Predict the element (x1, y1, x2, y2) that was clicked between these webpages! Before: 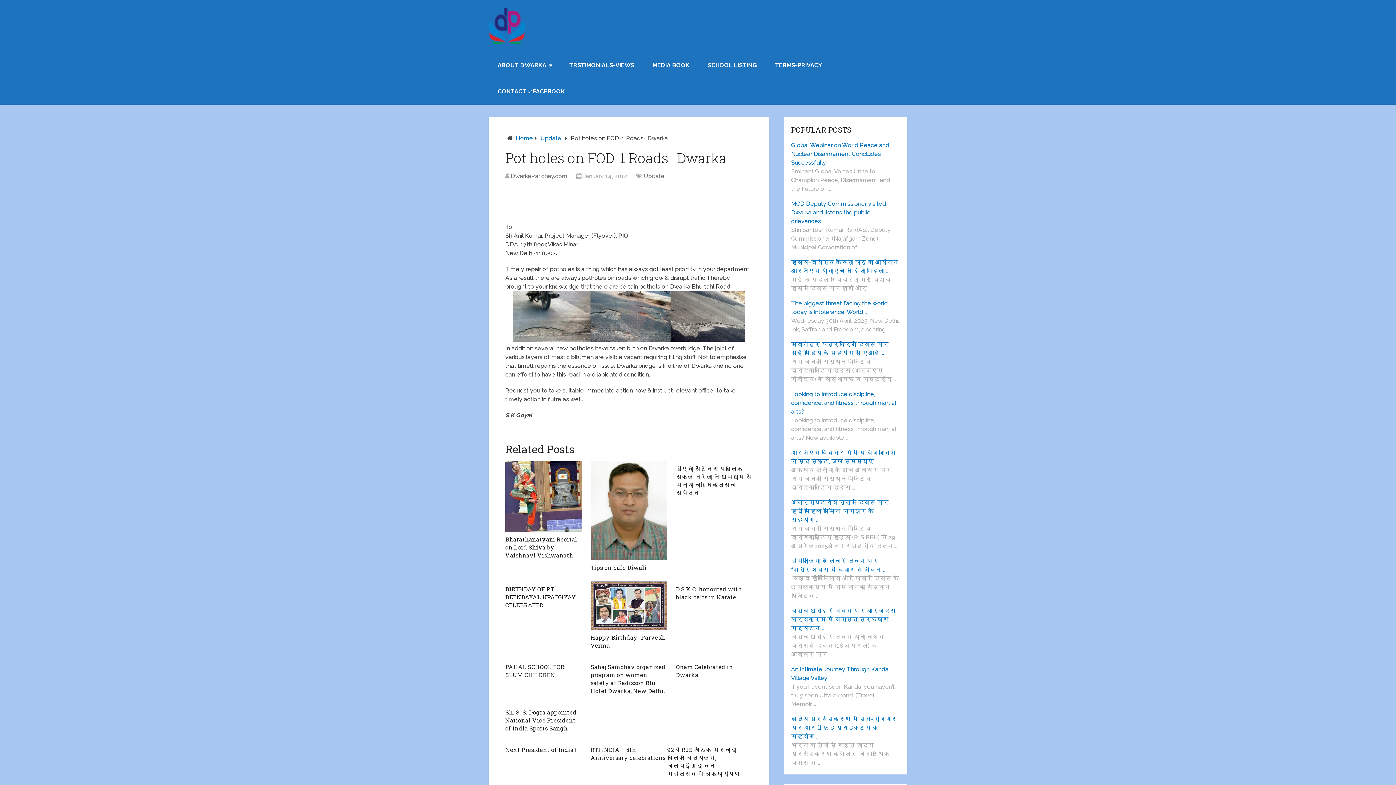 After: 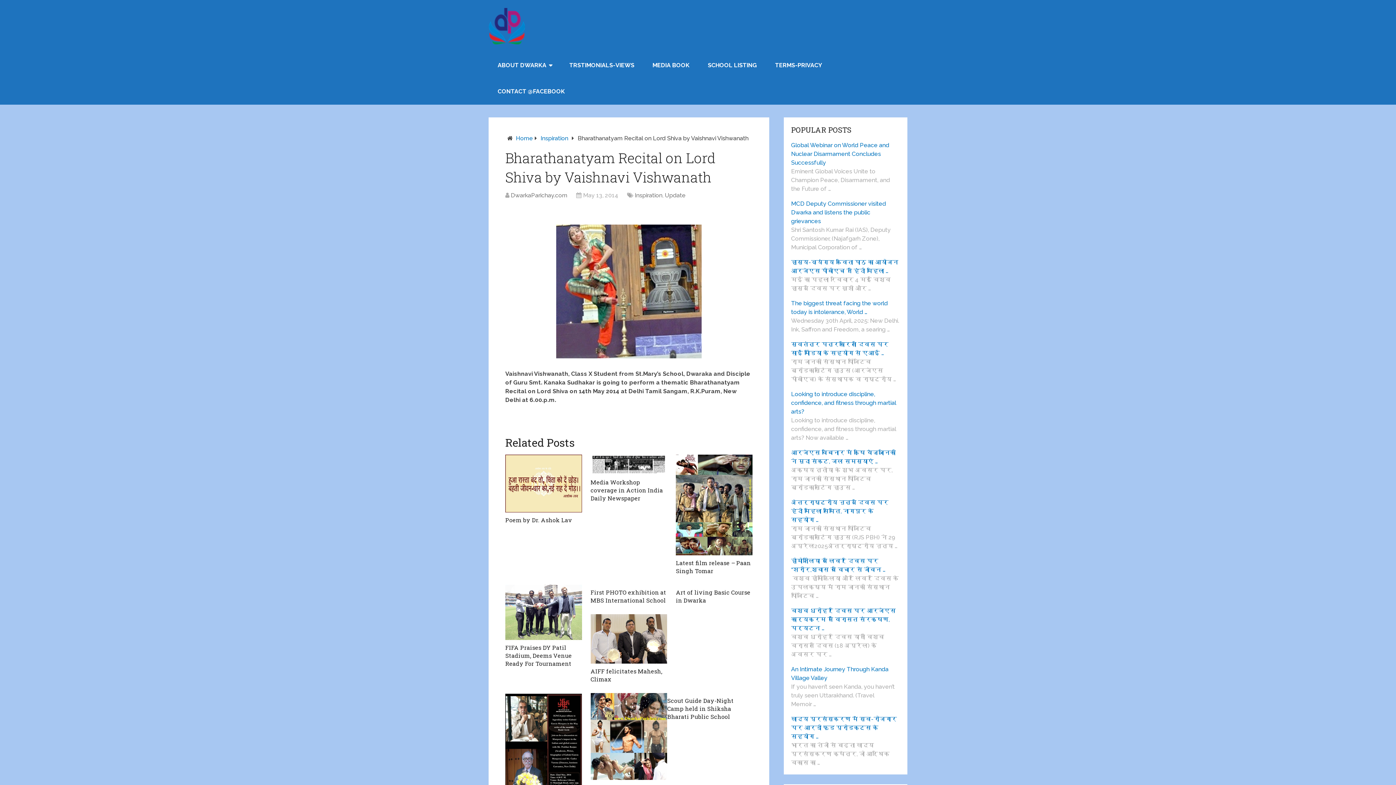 Action: bbox: (505, 535, 577, 559) label: Bharathanatyam Recital on Lord Shiva by Vaishnavi Vishwanath